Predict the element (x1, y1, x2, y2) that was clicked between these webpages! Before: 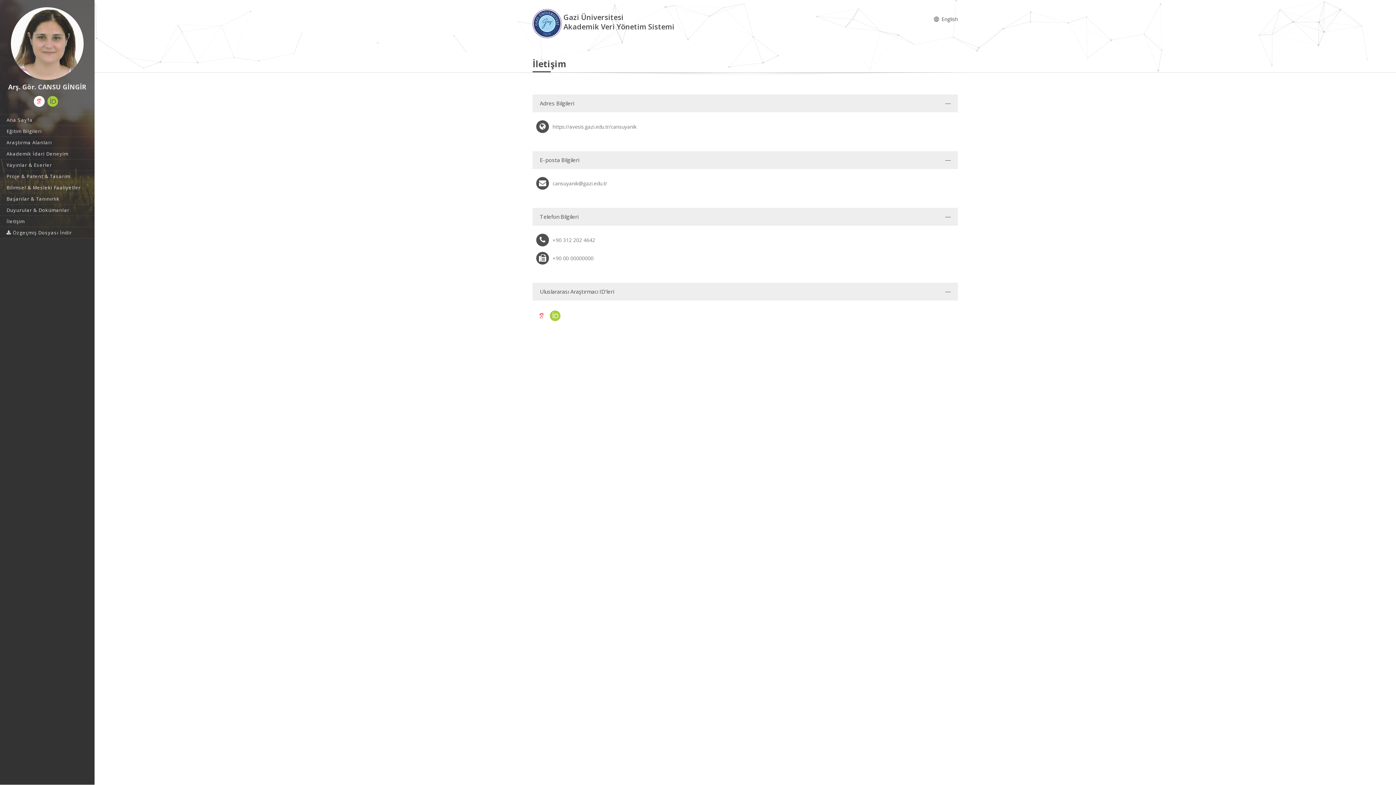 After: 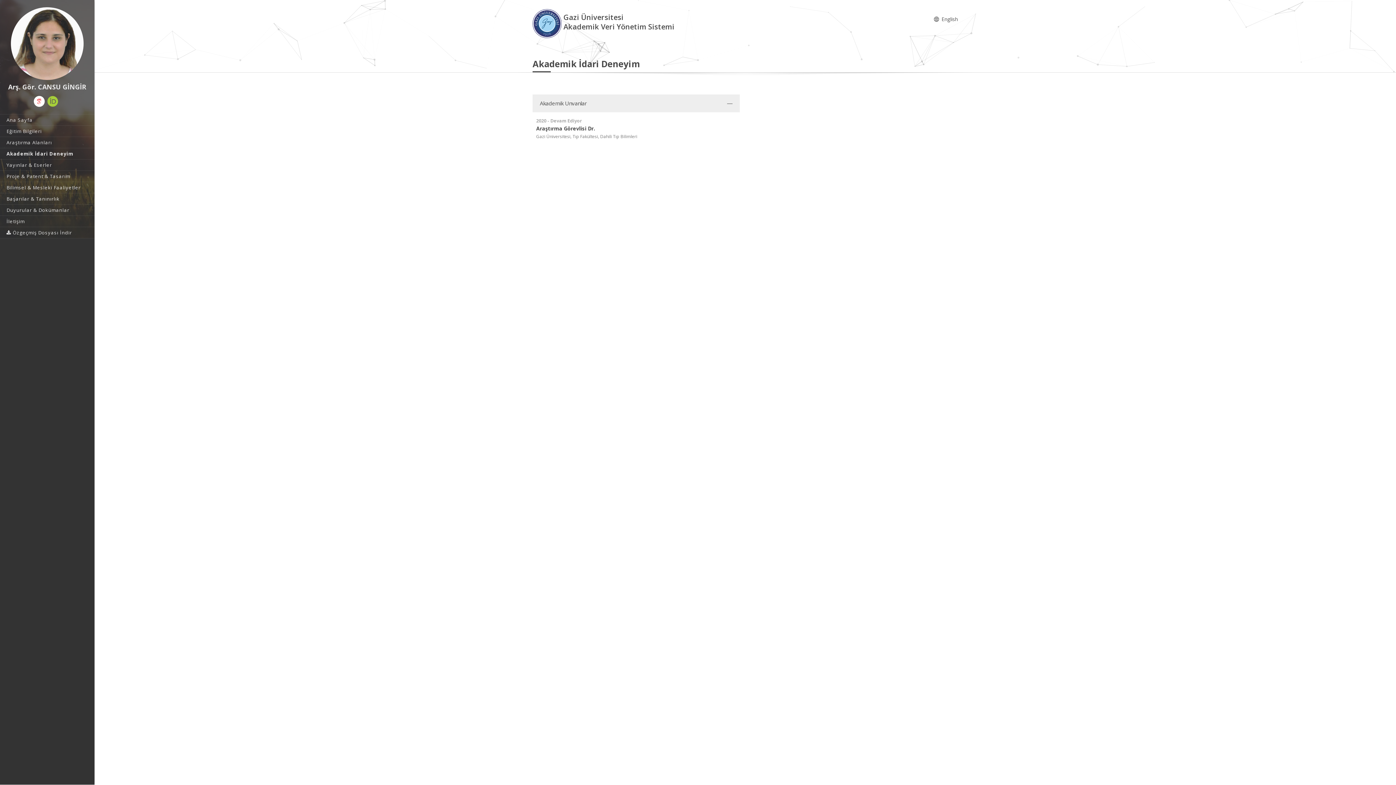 Action: label: Akademik İdari Deneyim bbox: (0, 148, 94, 159)